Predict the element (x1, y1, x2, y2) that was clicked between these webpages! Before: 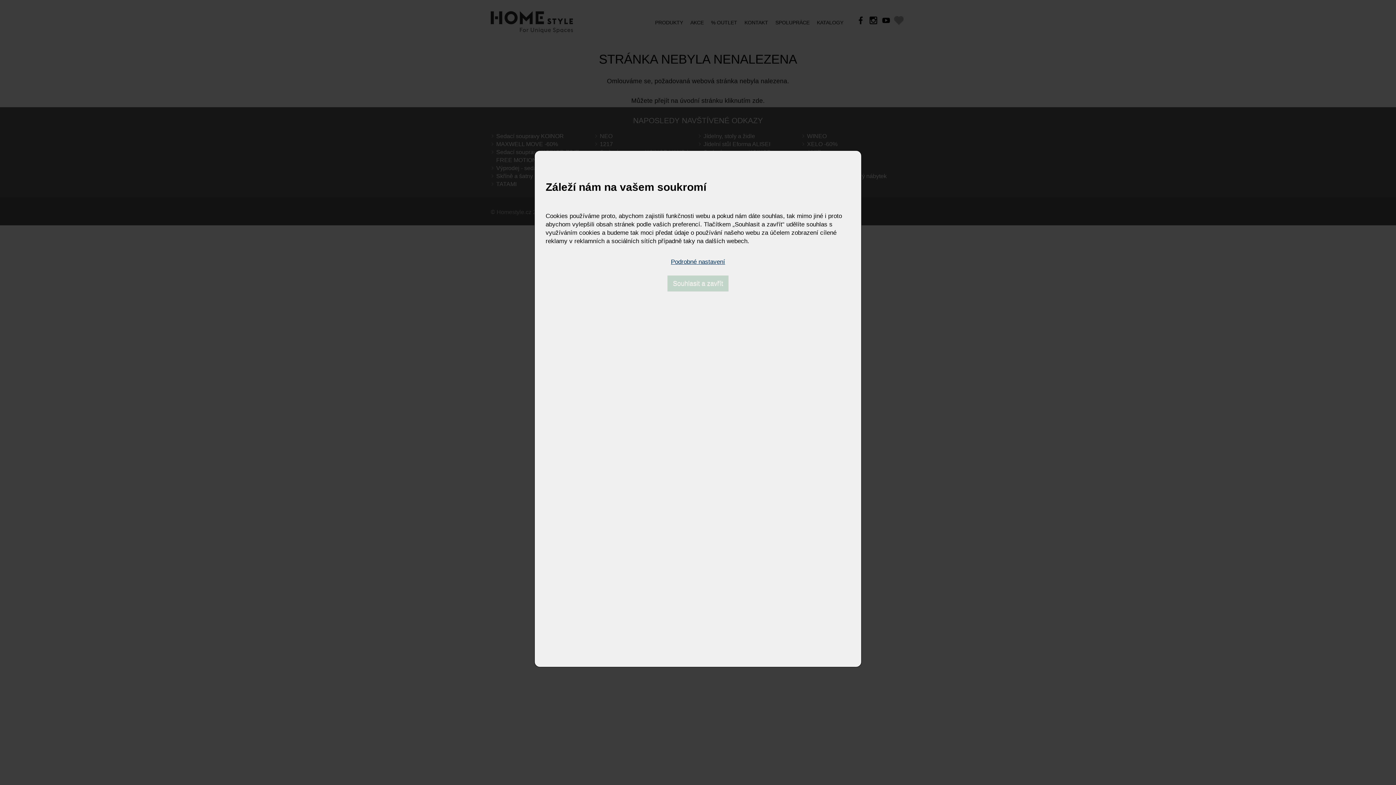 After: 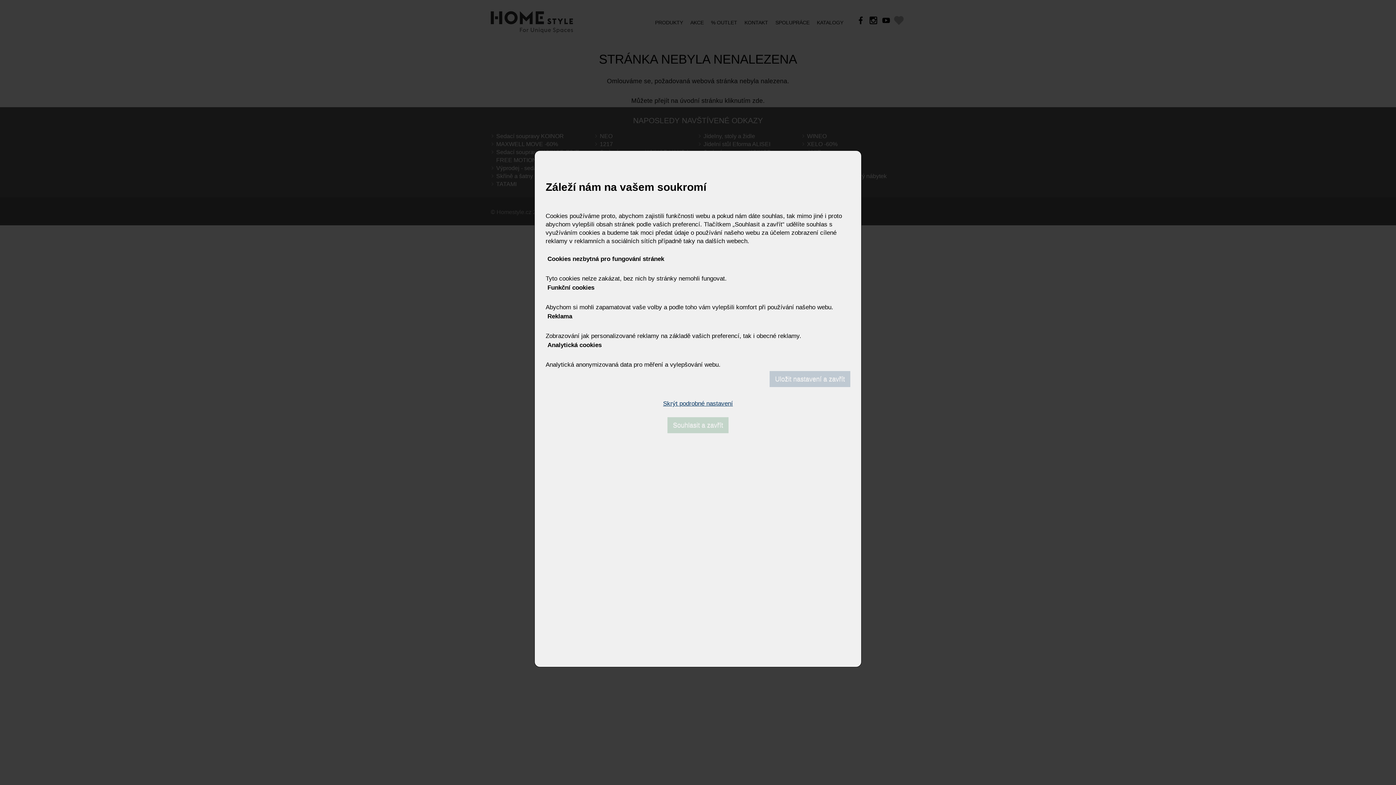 Action: label: Podrobné nastavení bbox: (665, 252, 730, 271)